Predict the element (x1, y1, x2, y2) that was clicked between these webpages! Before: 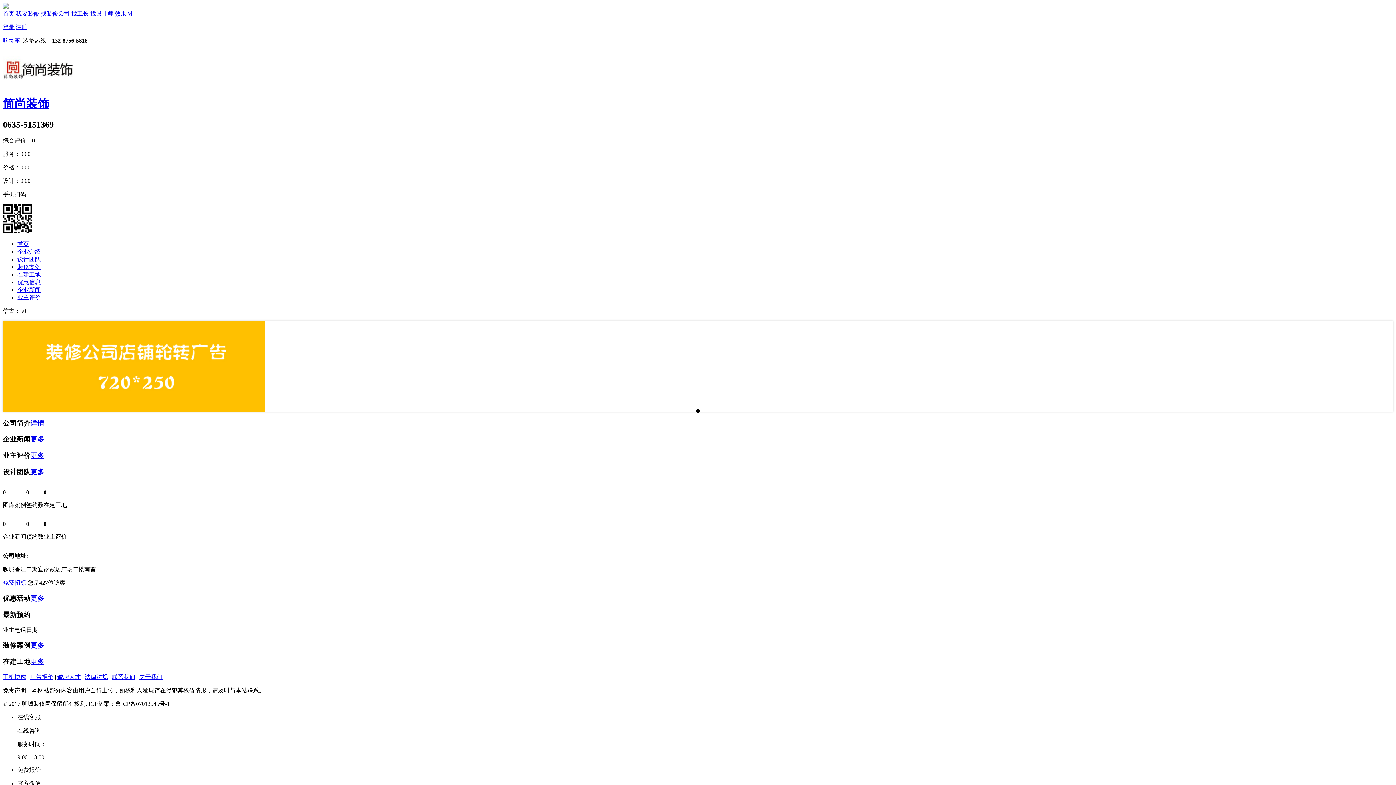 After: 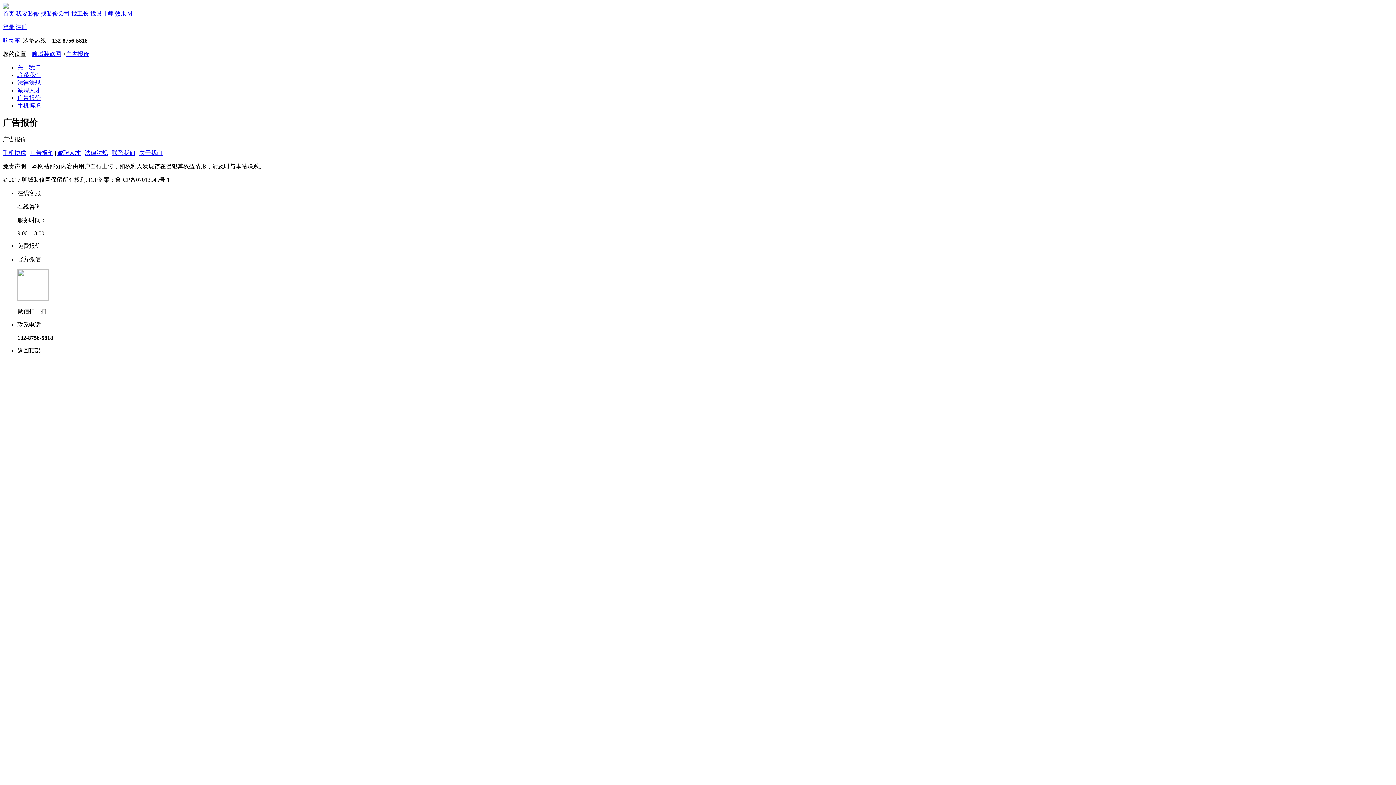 Action: bbox: (30, 674, 53, 680) label: 广告报价